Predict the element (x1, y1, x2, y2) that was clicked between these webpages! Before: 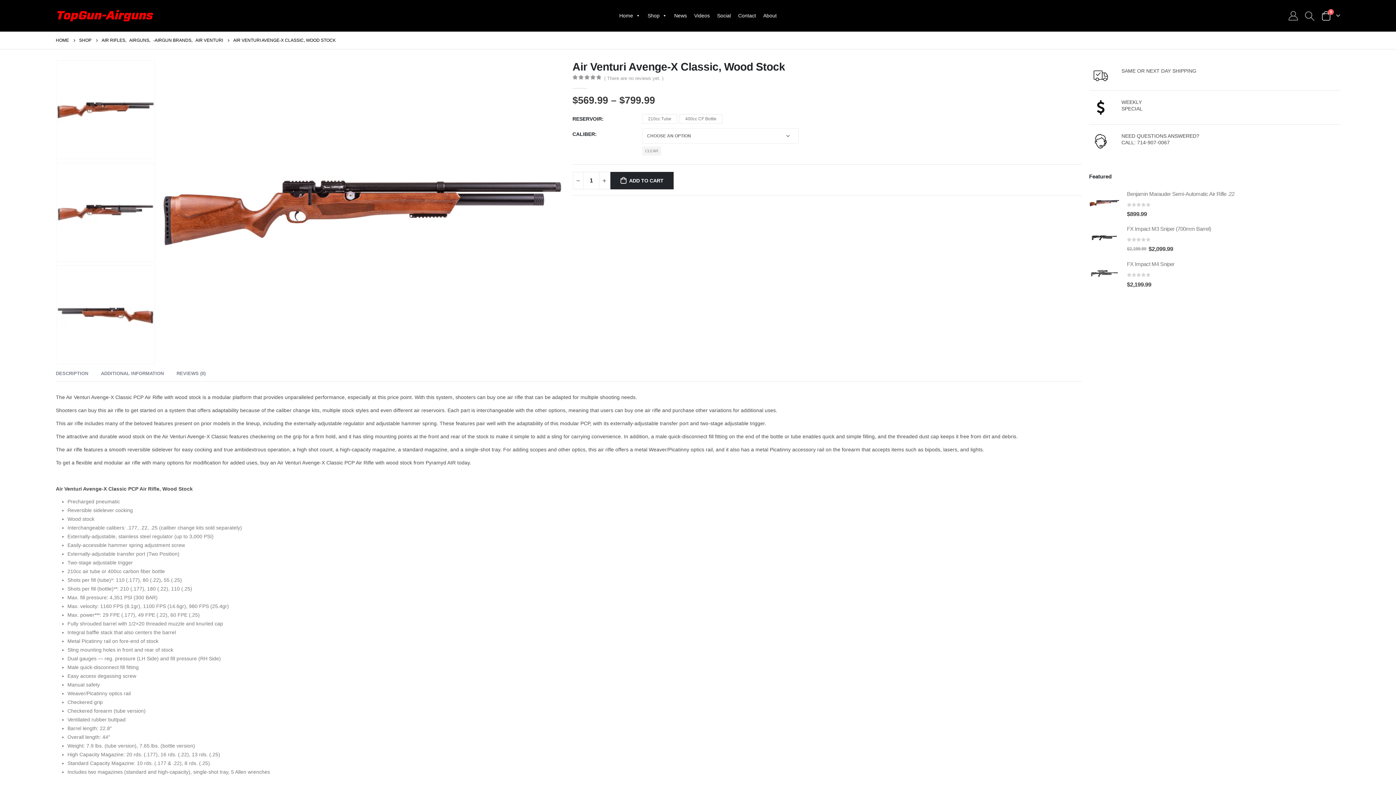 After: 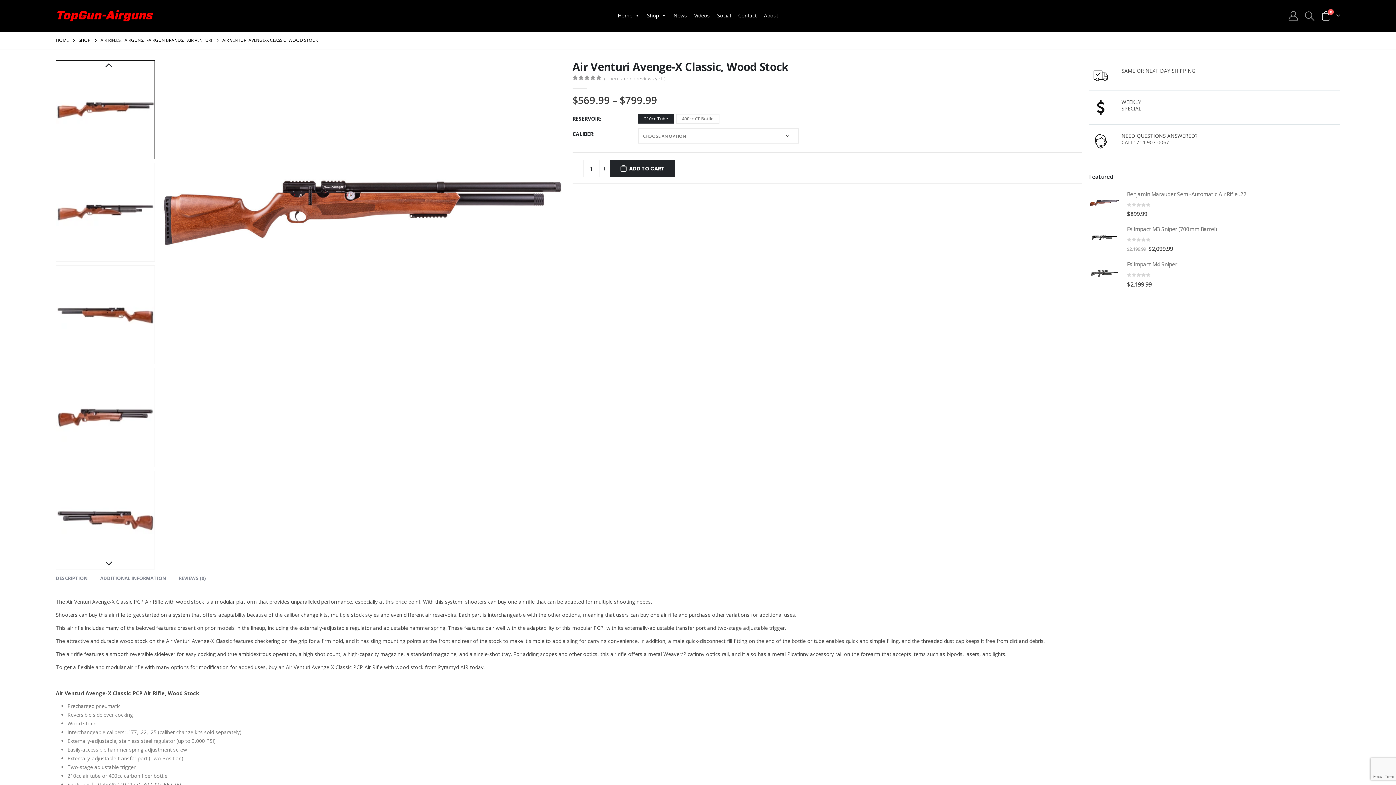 Action: bbox: (642, 114, 677, 123) label: 210cc Tube